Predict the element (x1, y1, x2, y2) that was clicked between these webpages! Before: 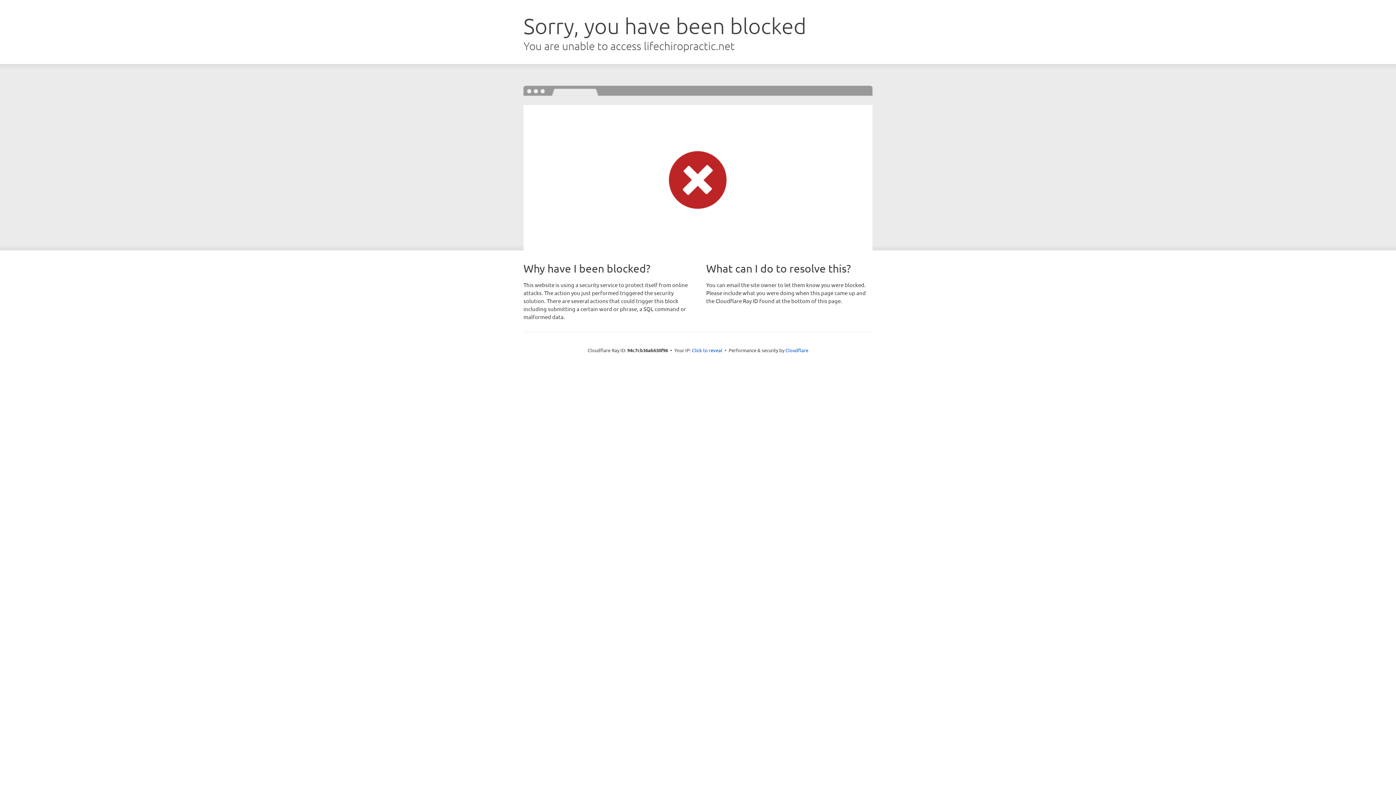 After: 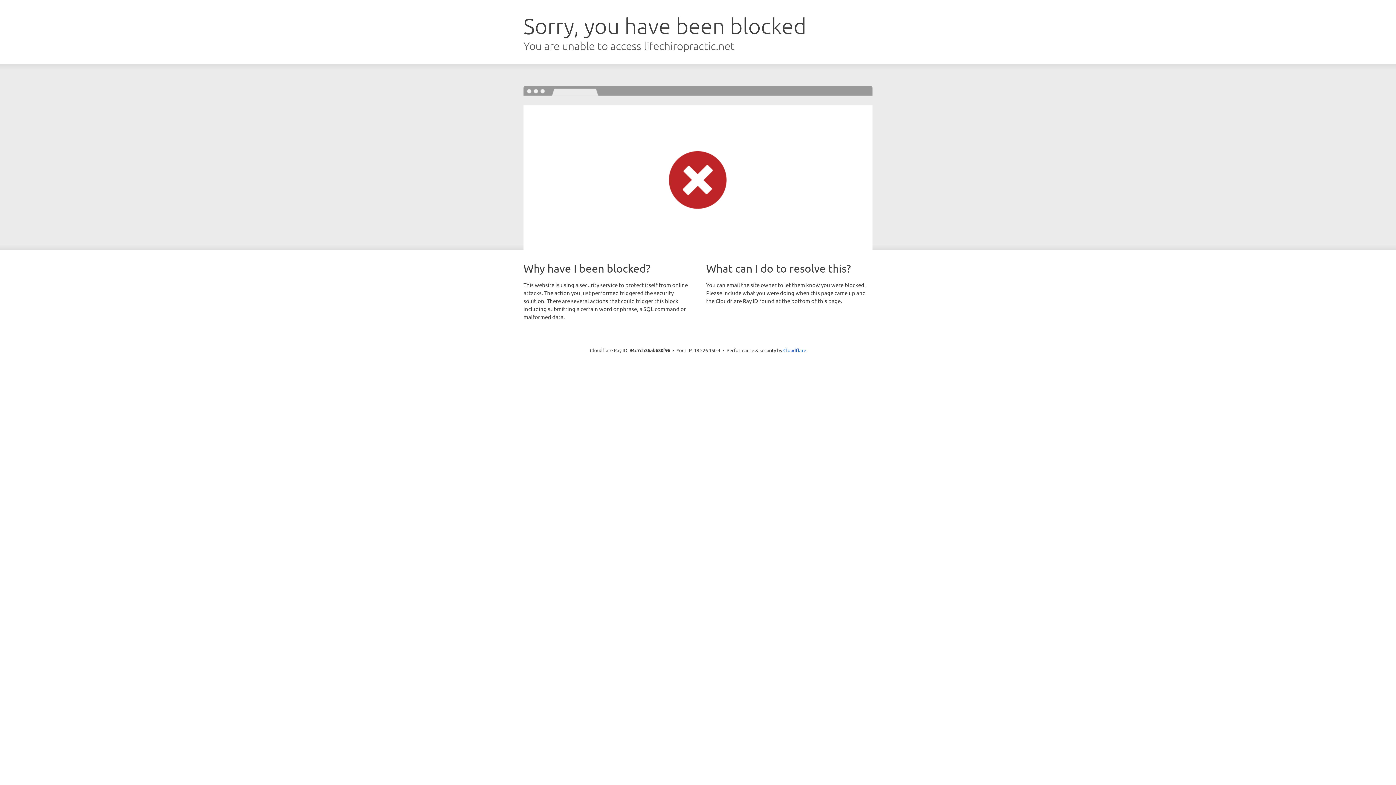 Action: bbox: (692, 346, 722, 353) label: Click to reveal